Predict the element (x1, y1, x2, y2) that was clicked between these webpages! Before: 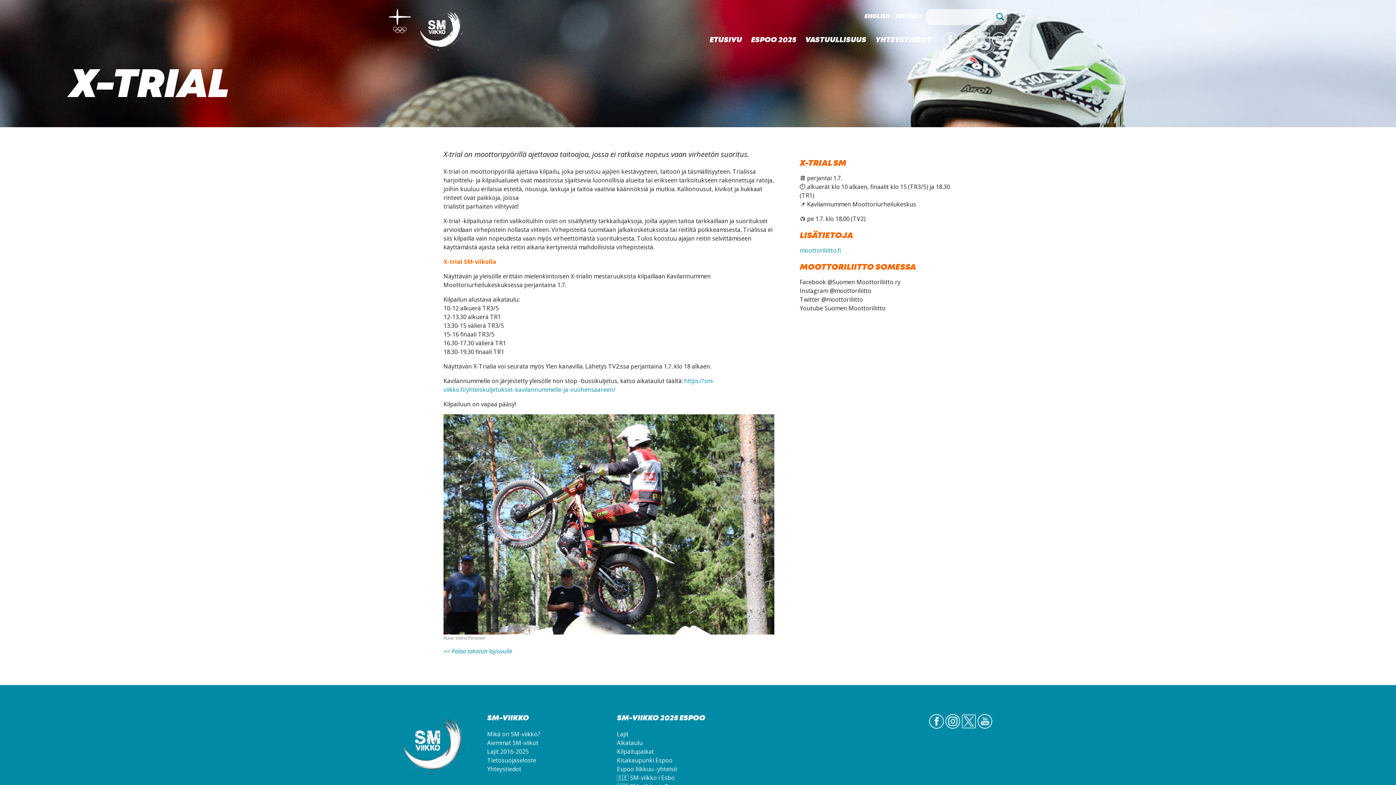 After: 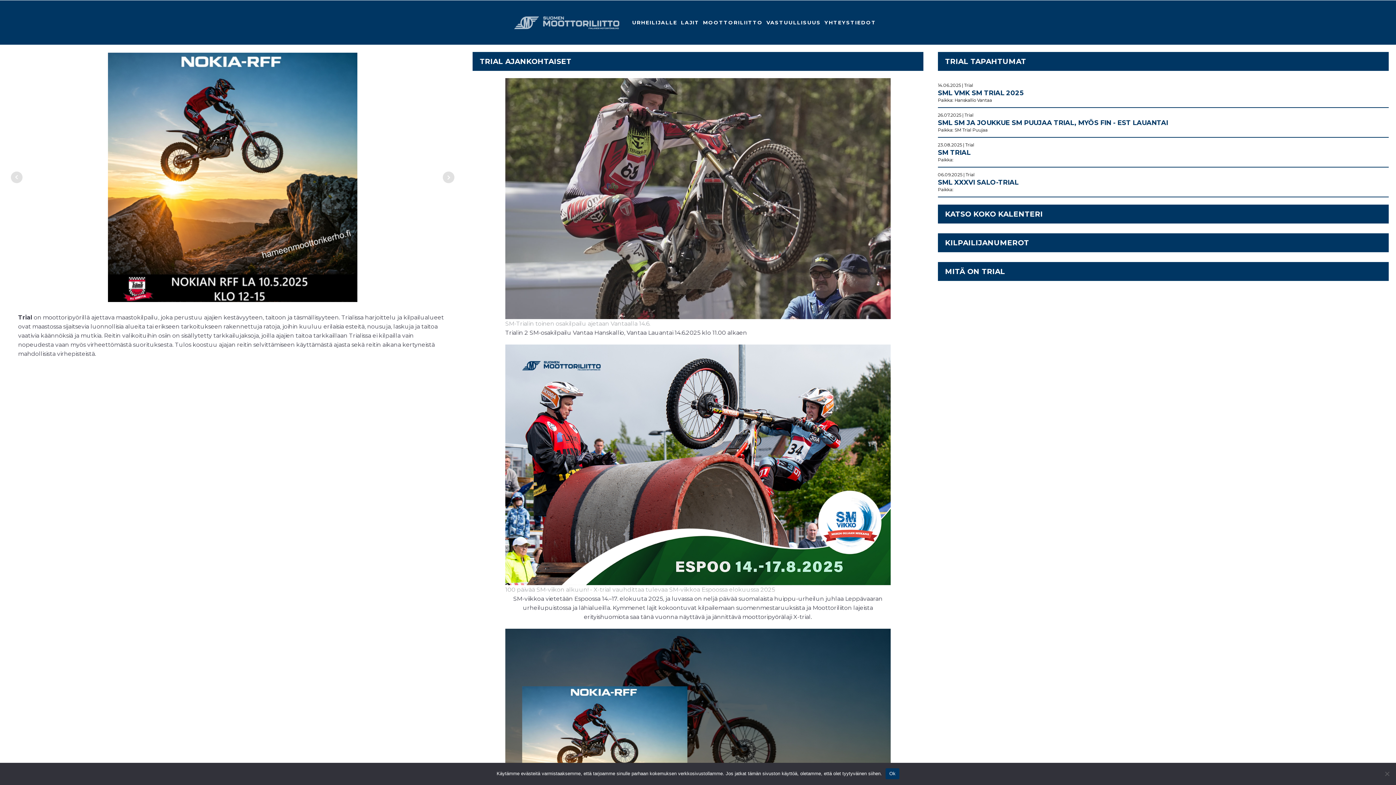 Action: label: moottoriliitto.fi bbox: (800, 246, 841, 254)